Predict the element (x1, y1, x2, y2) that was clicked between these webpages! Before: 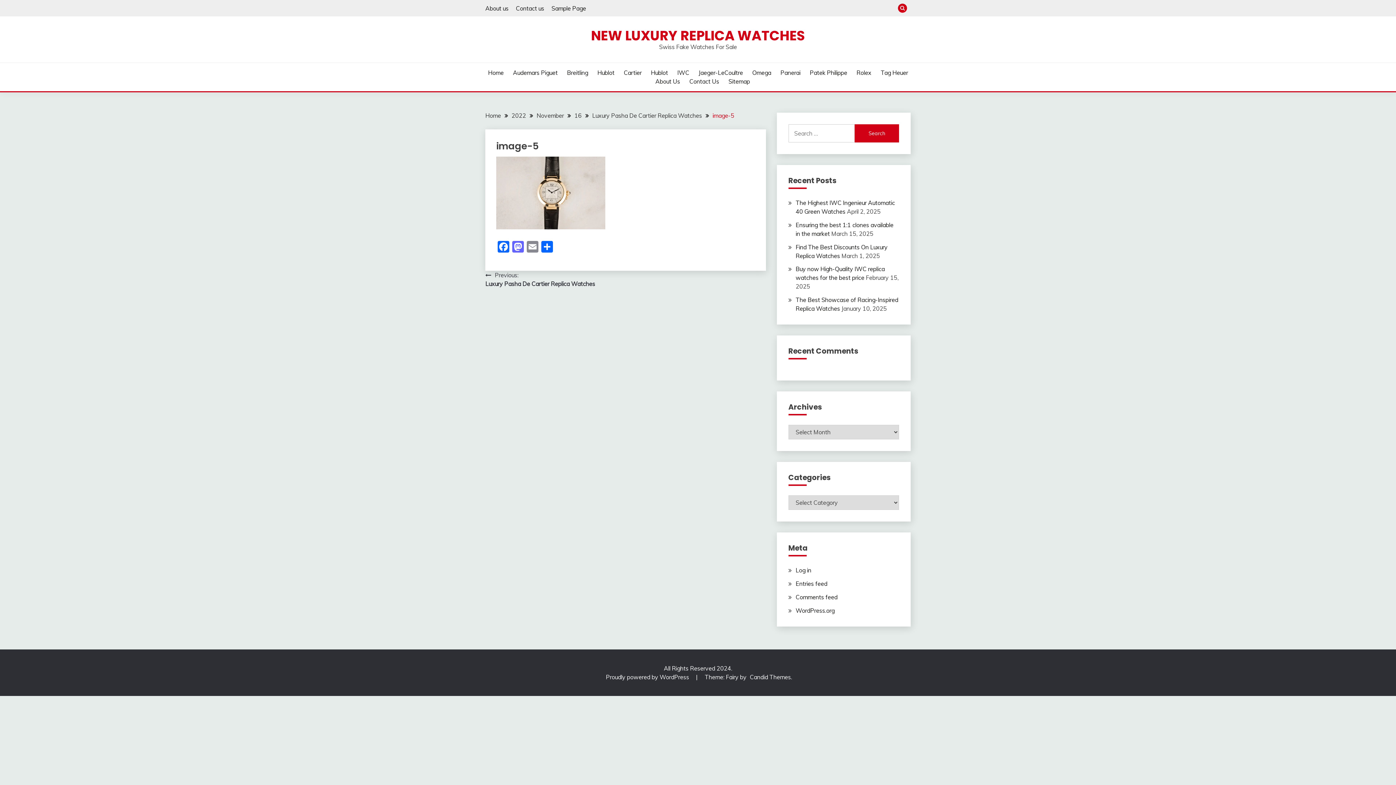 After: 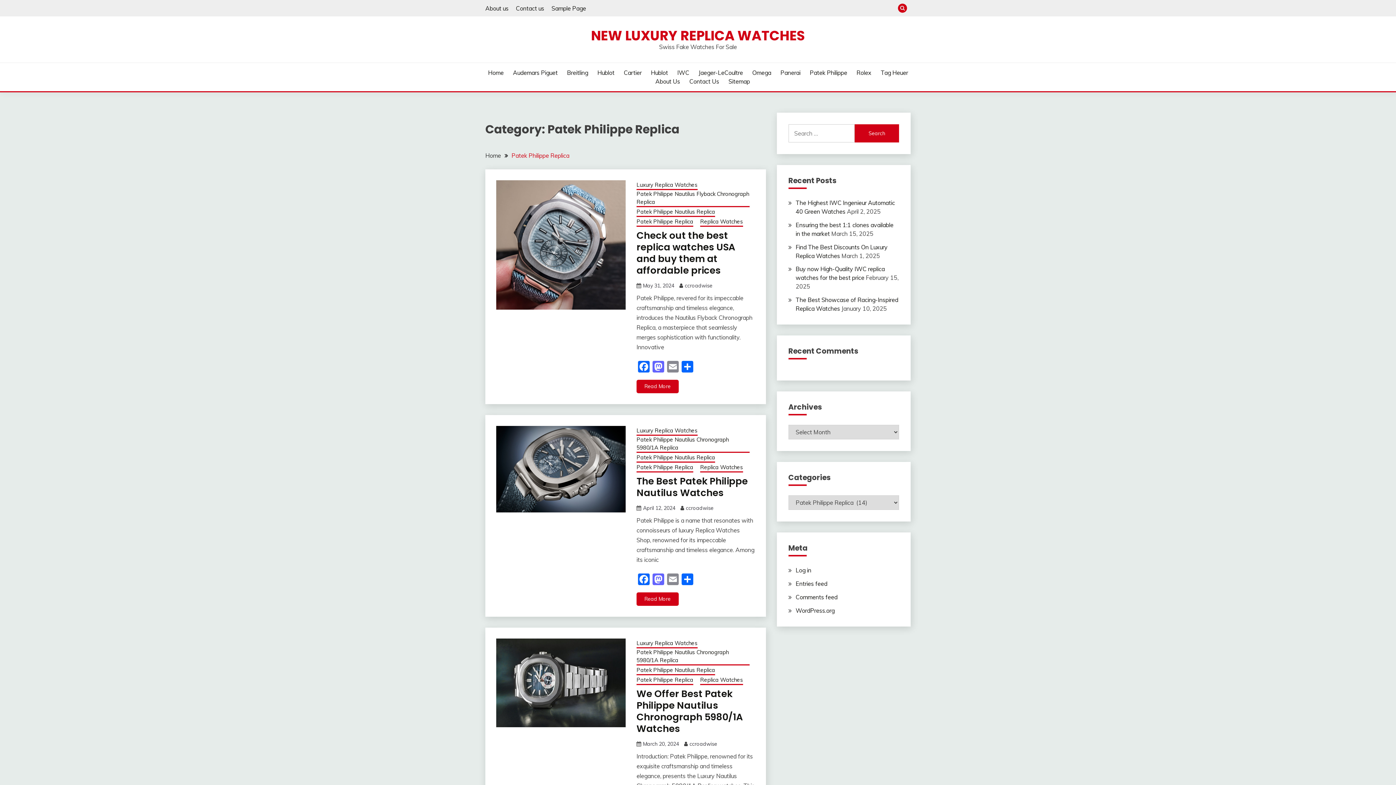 Action: label: Patek Philippe bbox: (809, 68, 847, 77)